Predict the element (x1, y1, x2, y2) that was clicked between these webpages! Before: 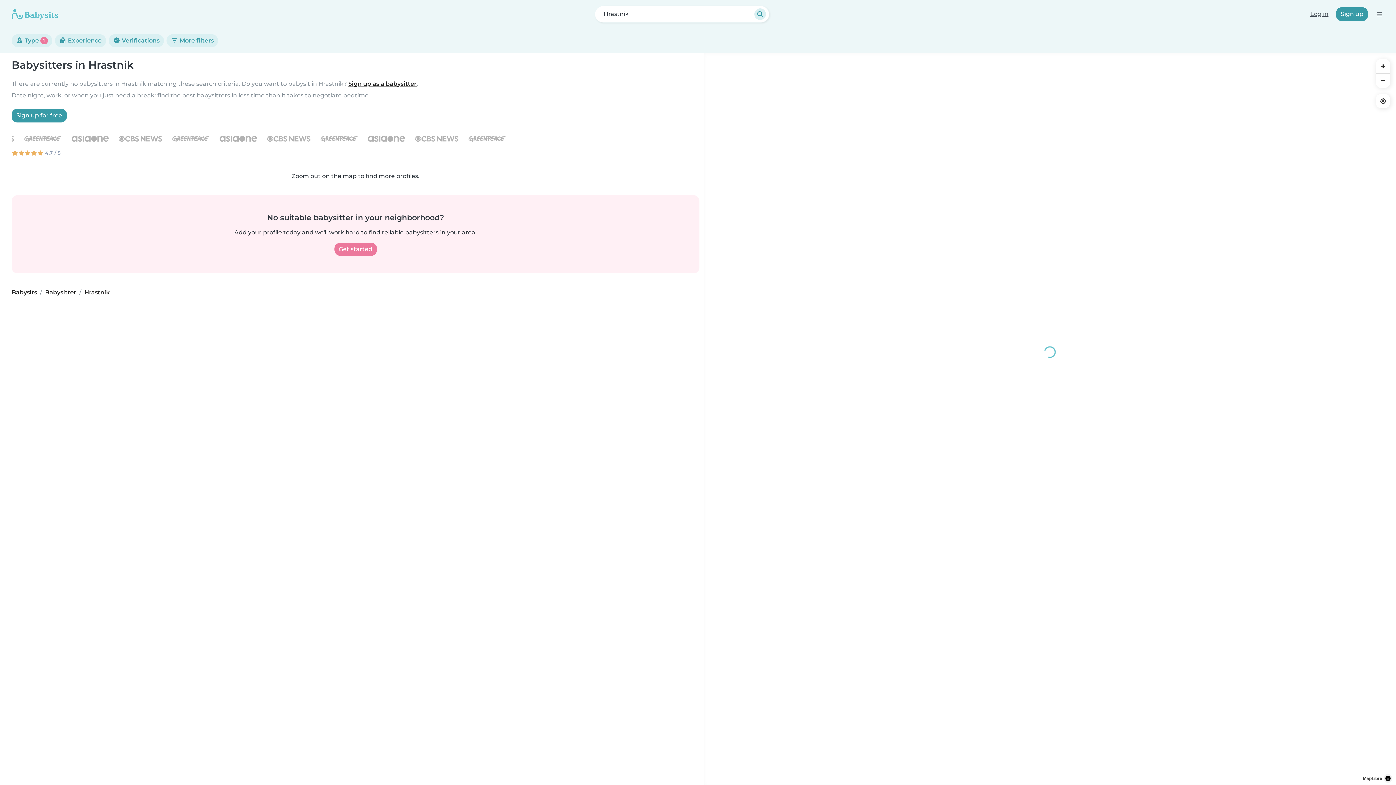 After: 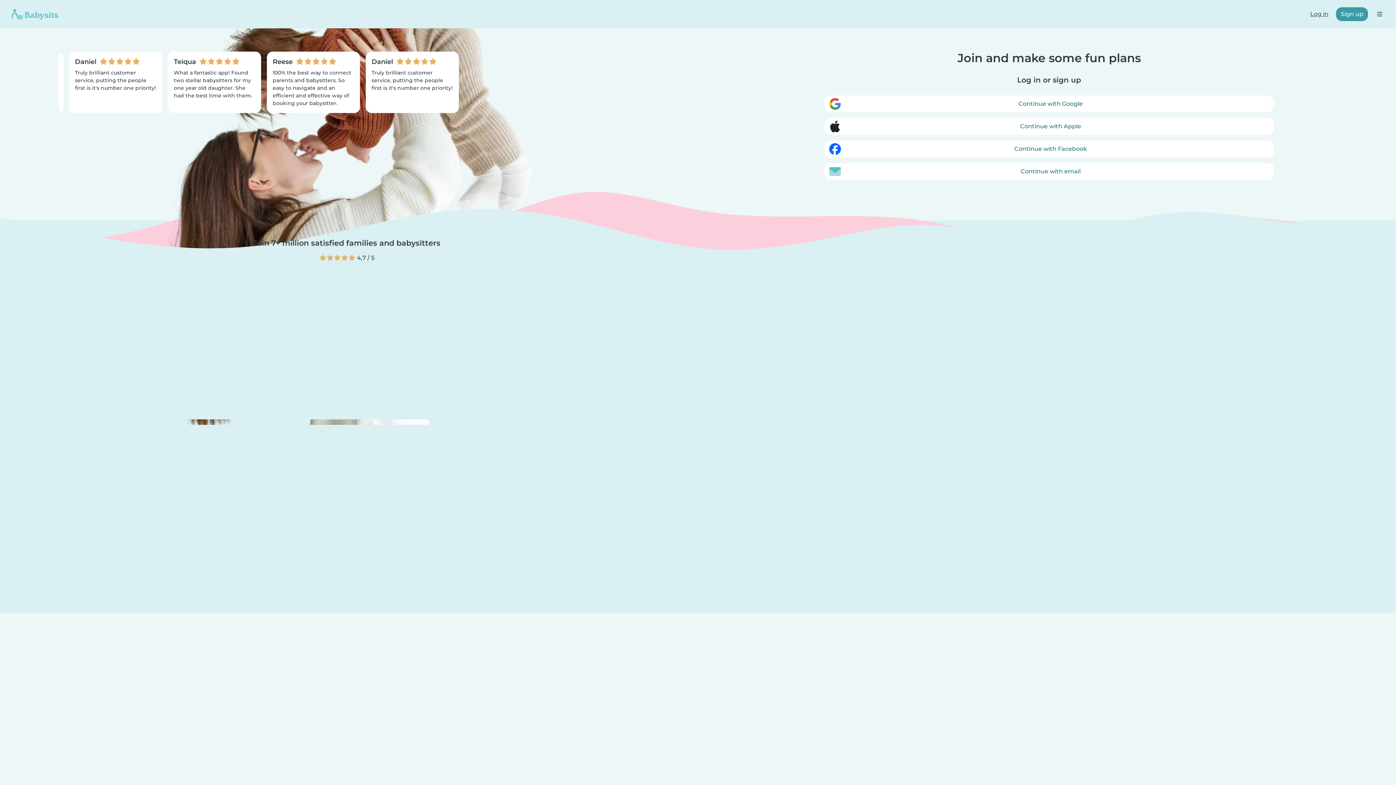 Action: bbox: (348, 80, 416, 87) label: Sign up as a babysitter